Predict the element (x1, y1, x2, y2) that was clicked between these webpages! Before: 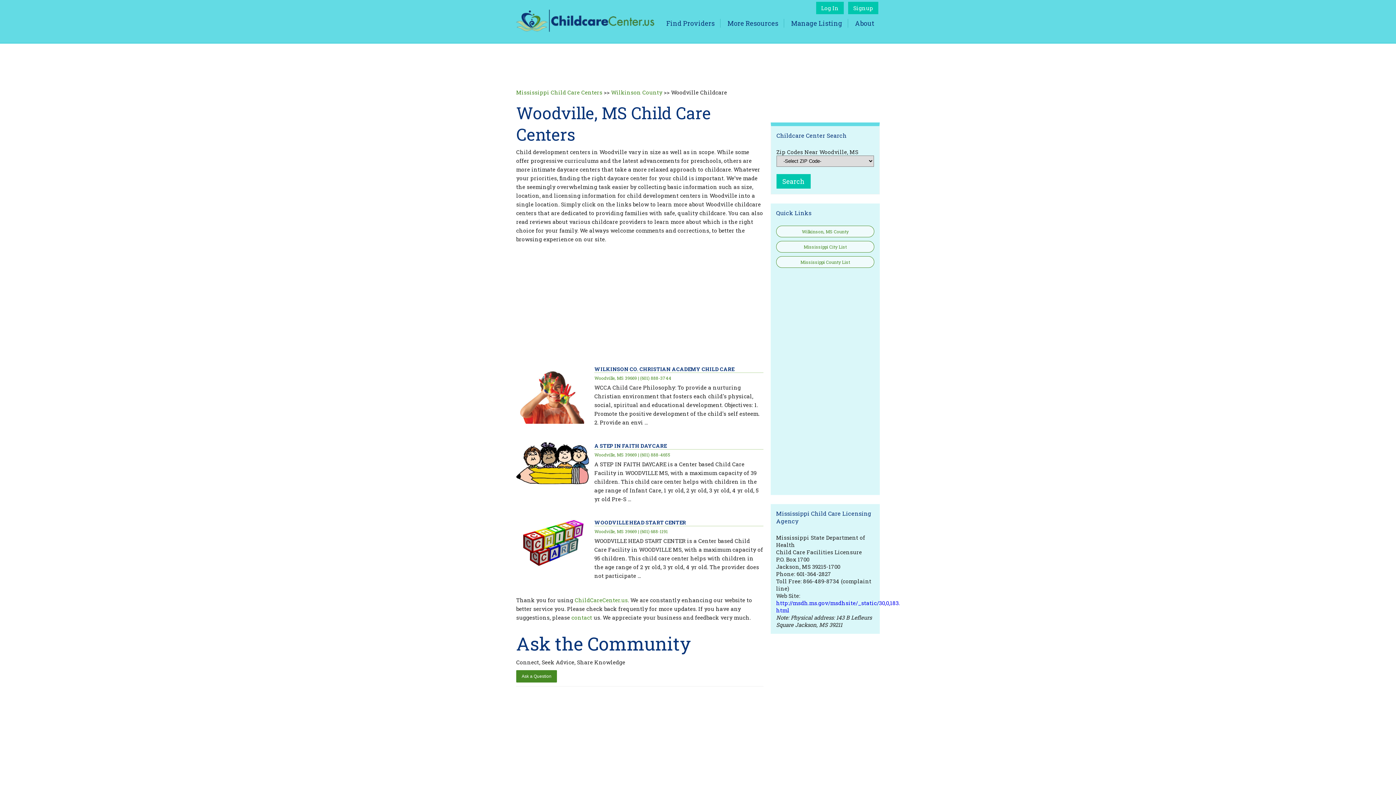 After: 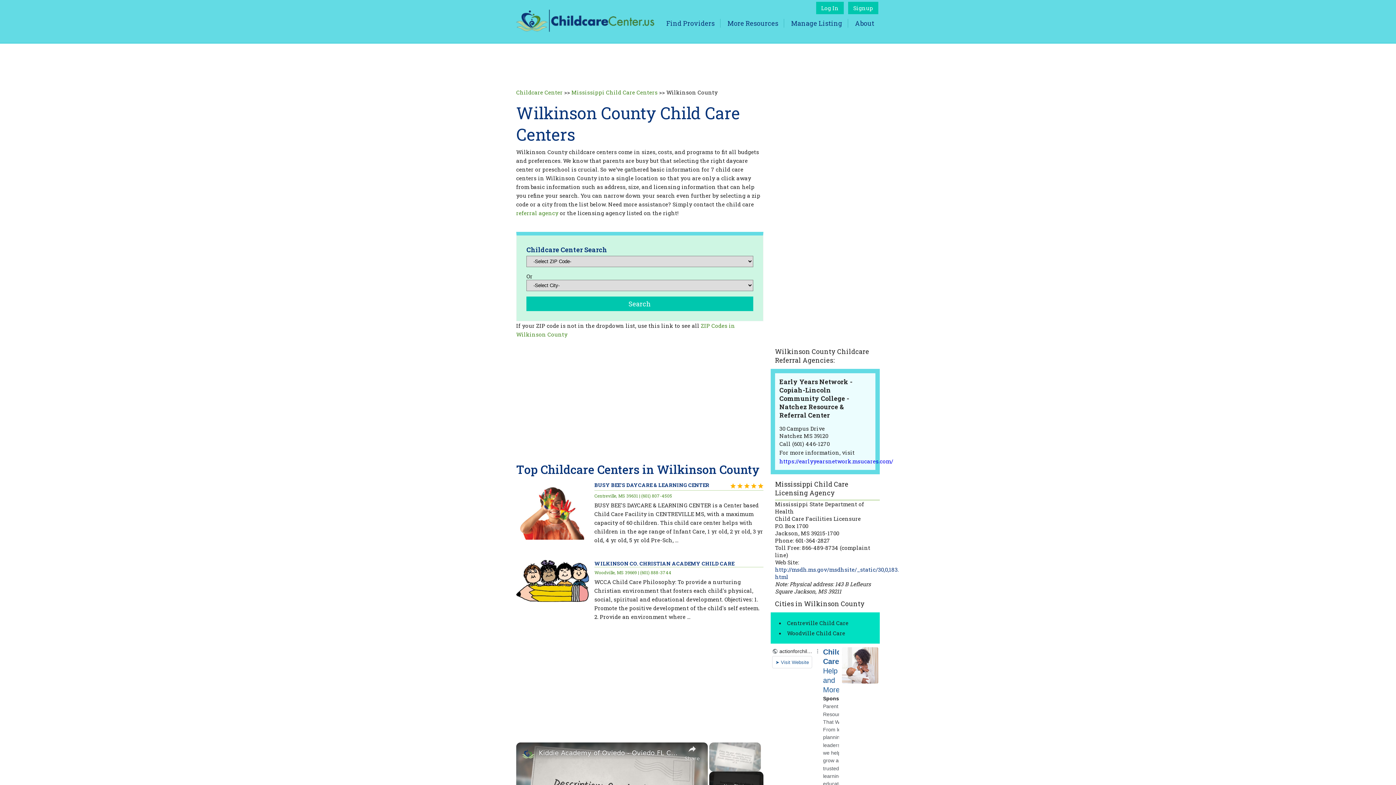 Action: bbox: (611, 88, 662, 96) label: Wilkinson County